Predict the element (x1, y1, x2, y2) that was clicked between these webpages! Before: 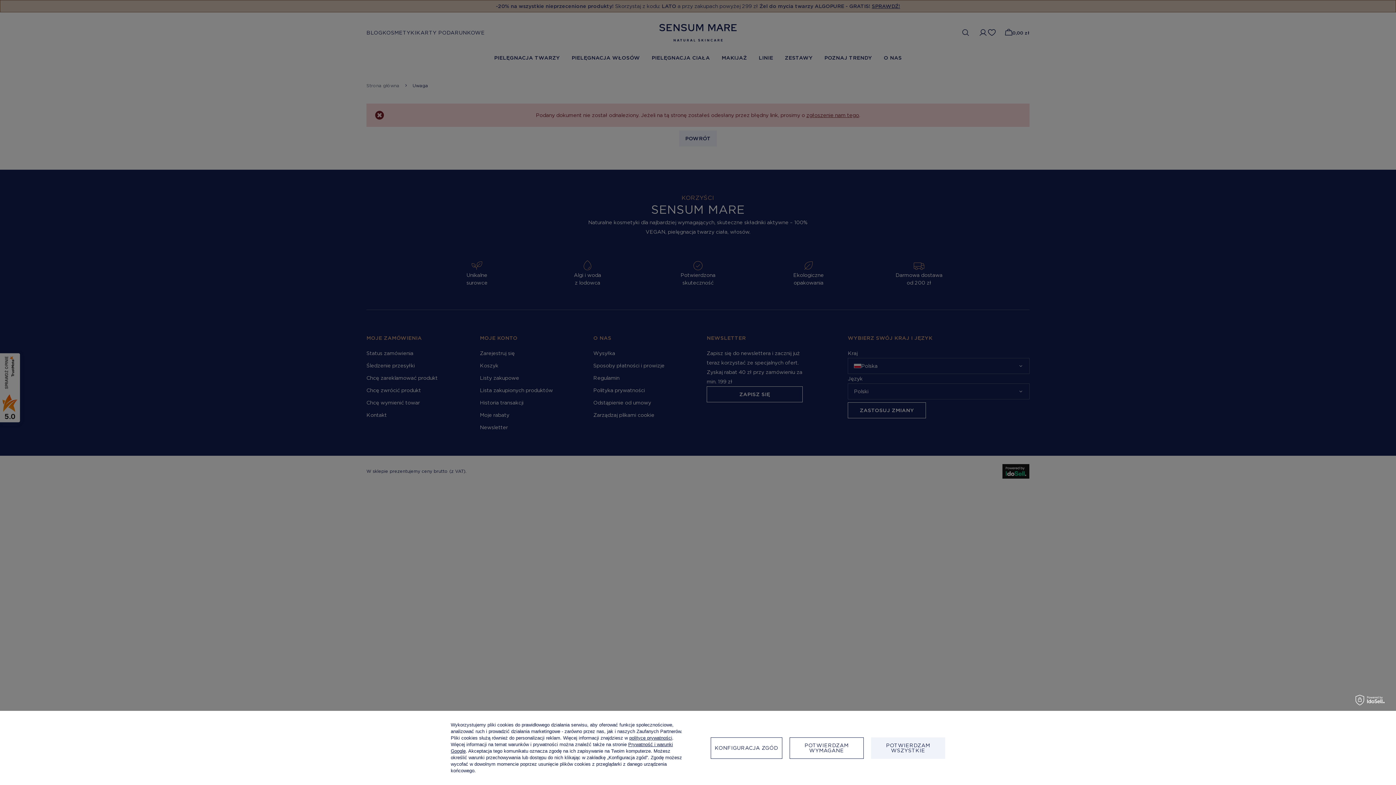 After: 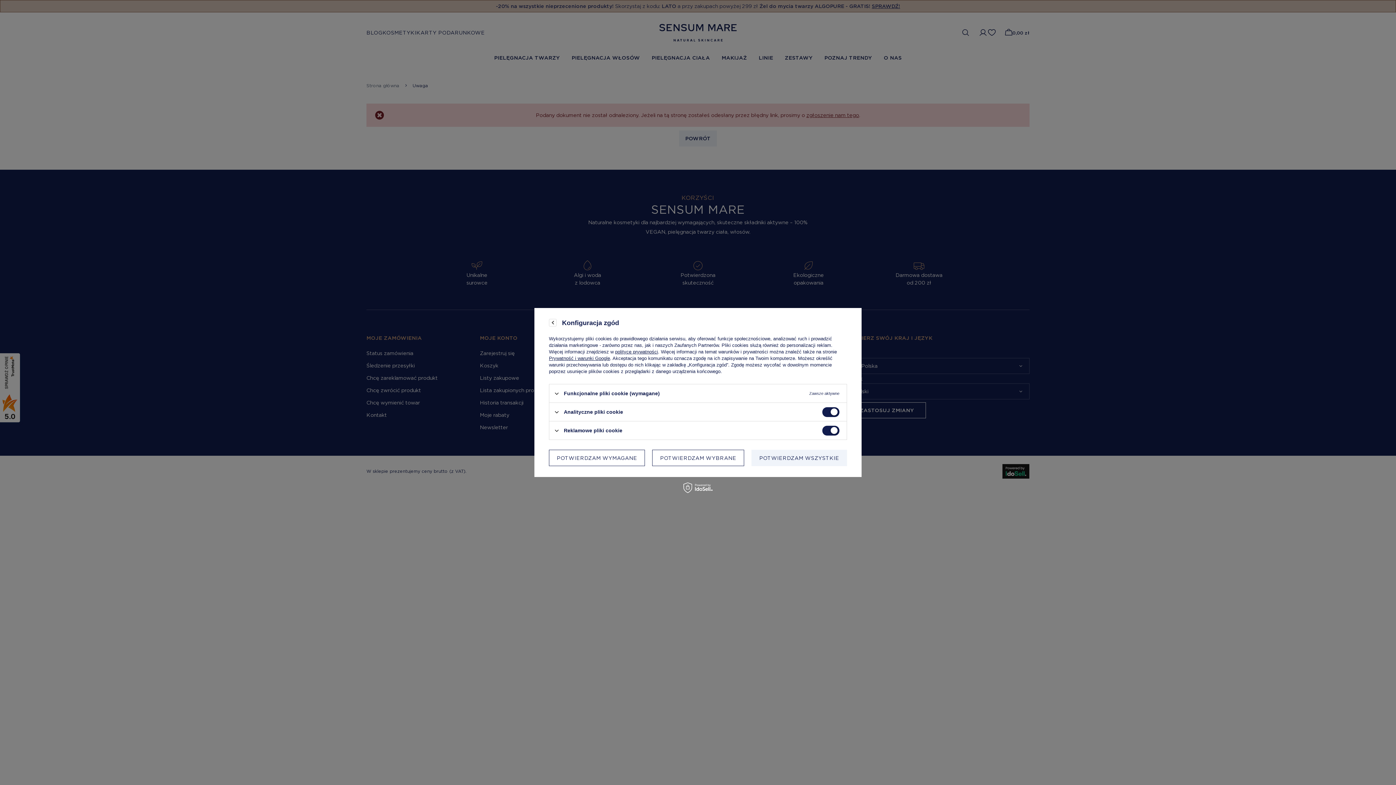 Action: label: KONFIGURACJA ZGÓD bbox: (710, 737, 782, 759)